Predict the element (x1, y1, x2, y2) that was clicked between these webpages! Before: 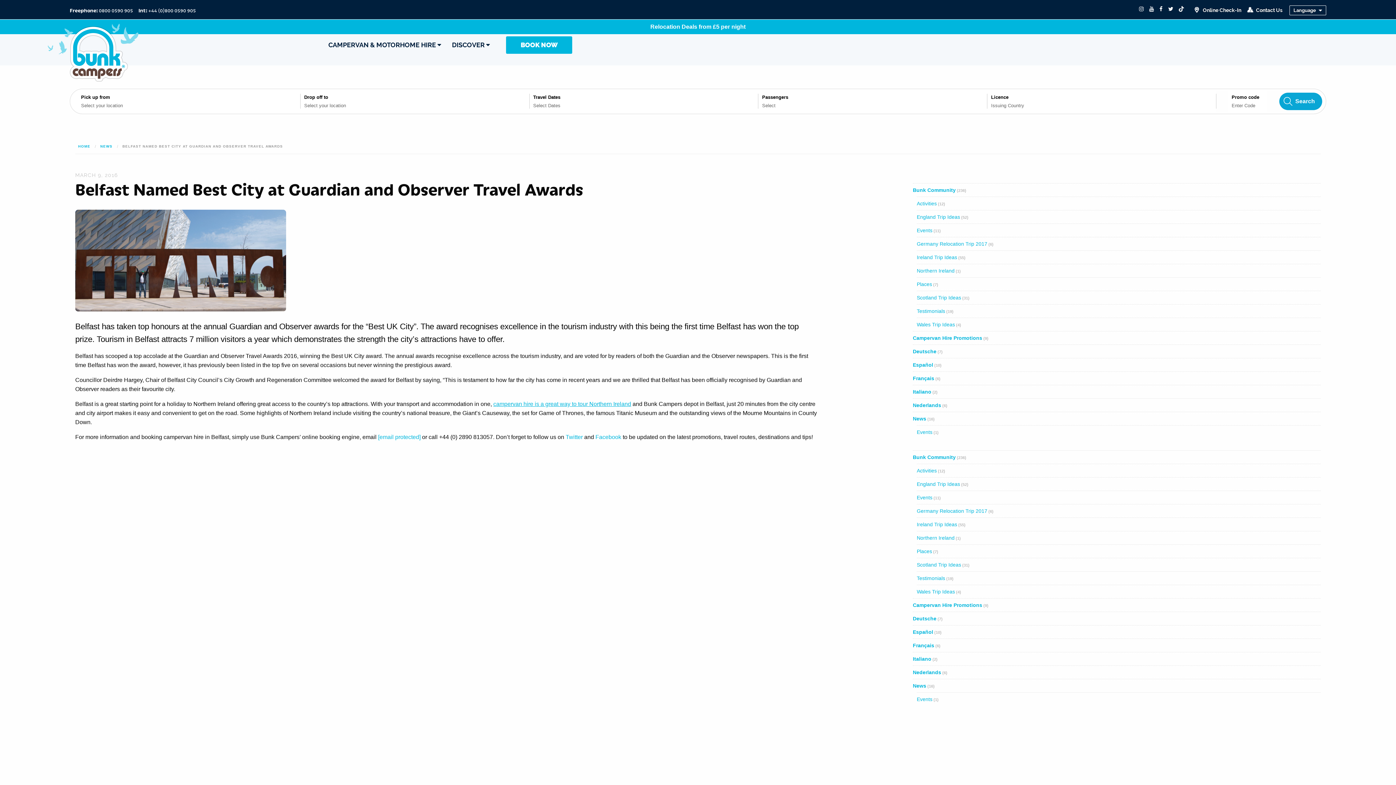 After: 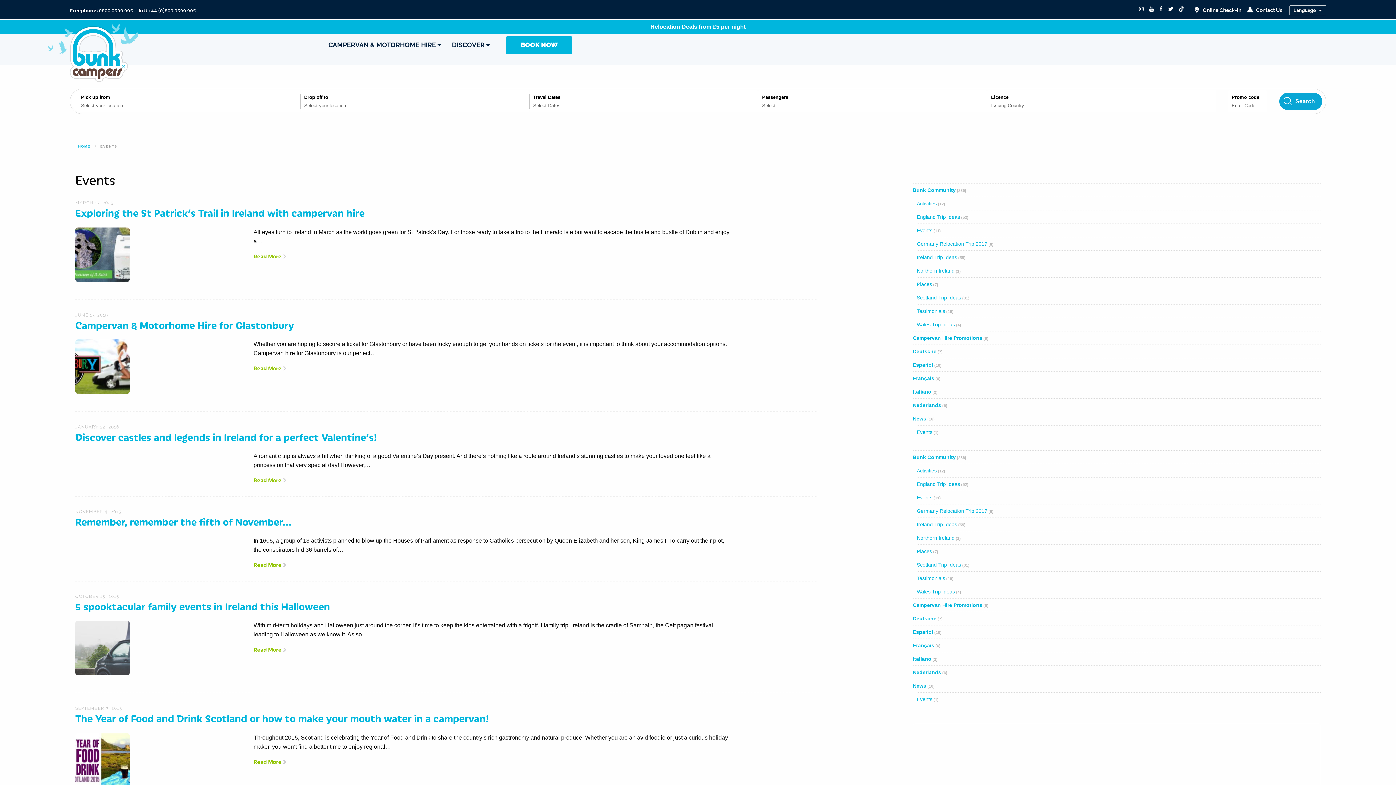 Action: label: Events bbox: (917, 491, 932, 504)